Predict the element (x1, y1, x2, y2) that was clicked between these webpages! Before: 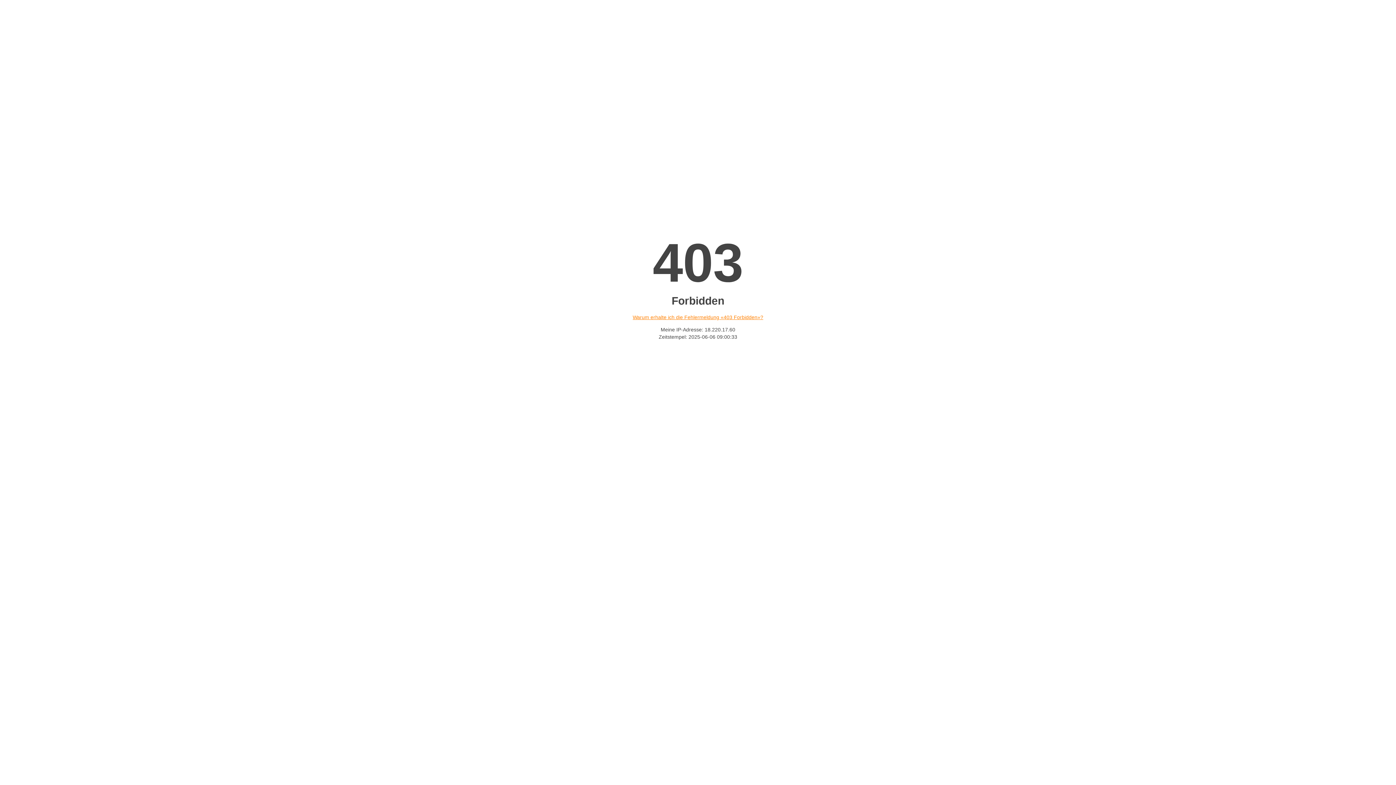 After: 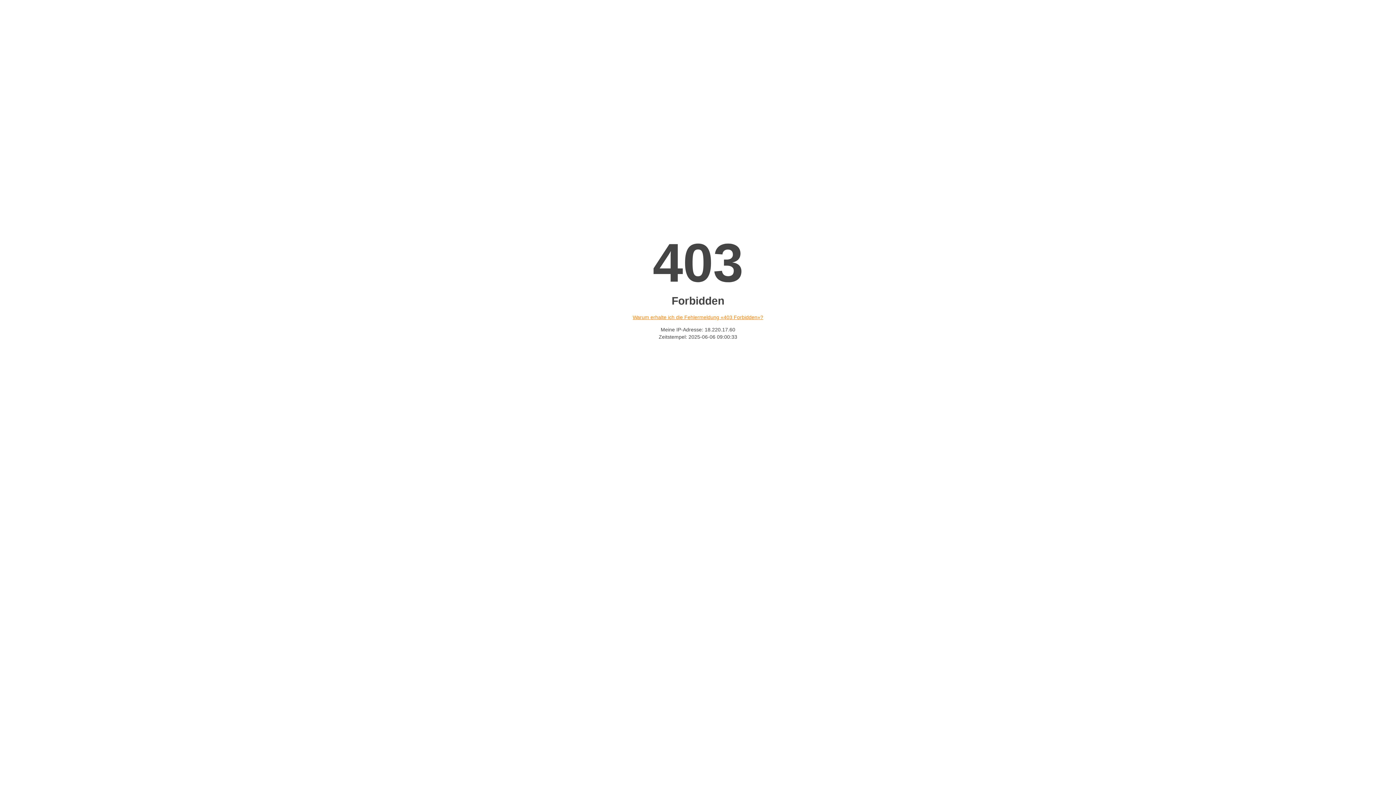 Action: bbox: (632, 314, 763, 320) label: Warum erhalte ich die Fehlermeldung «403 Forbidden»?